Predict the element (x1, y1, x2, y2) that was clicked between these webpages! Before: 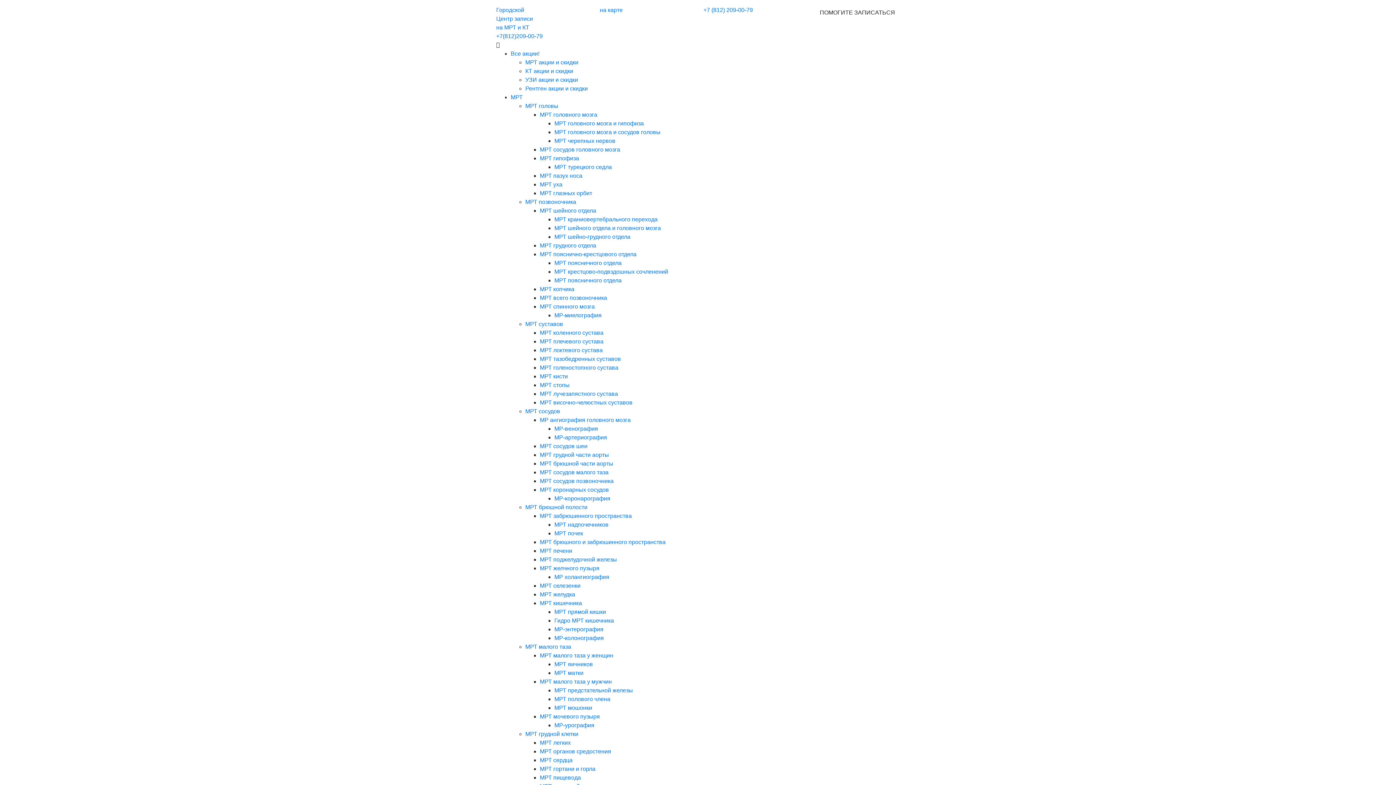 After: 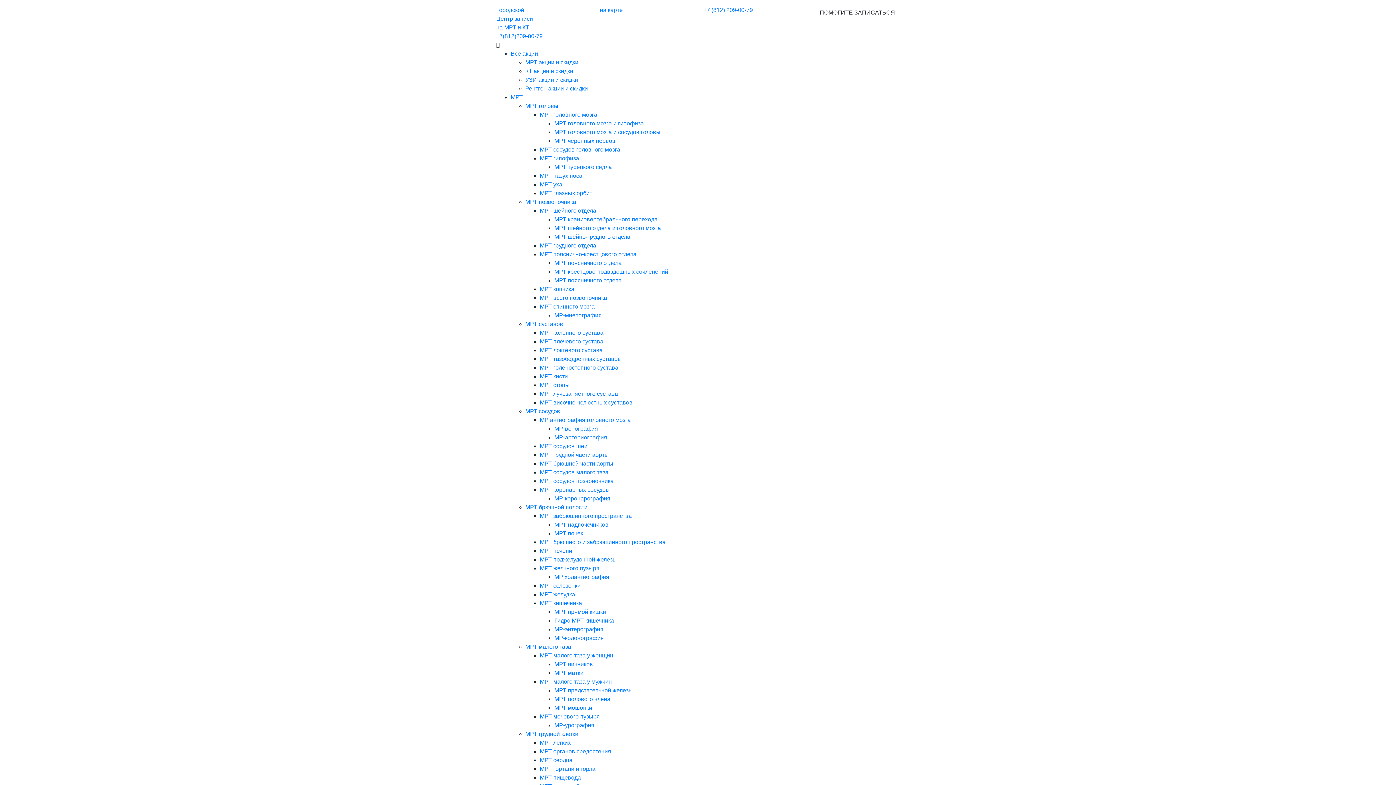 Action: label: МРТ уха bbox: (540, 181, 562, 187)